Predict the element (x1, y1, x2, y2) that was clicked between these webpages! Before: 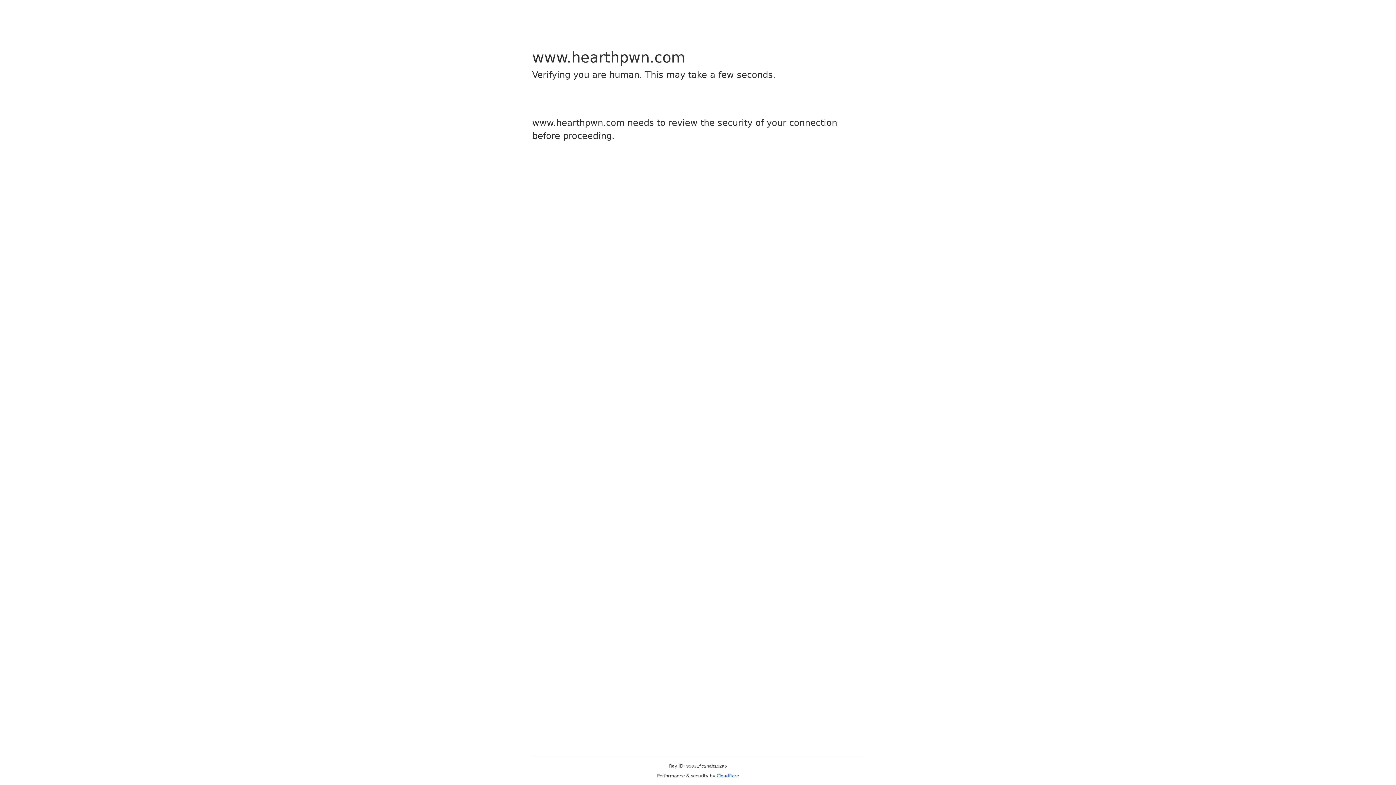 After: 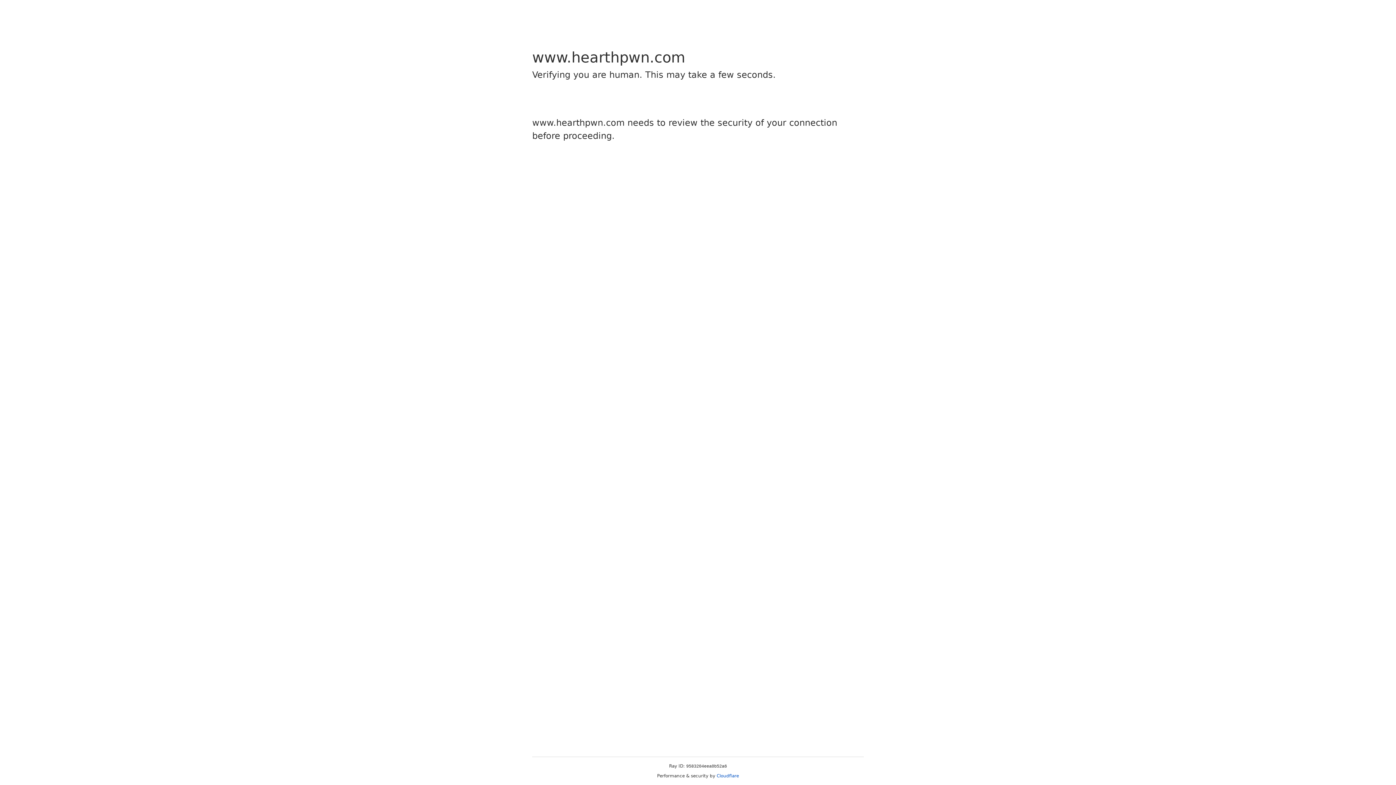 Action: label: Cloudflare bbox: (716, 773, 739, 778)